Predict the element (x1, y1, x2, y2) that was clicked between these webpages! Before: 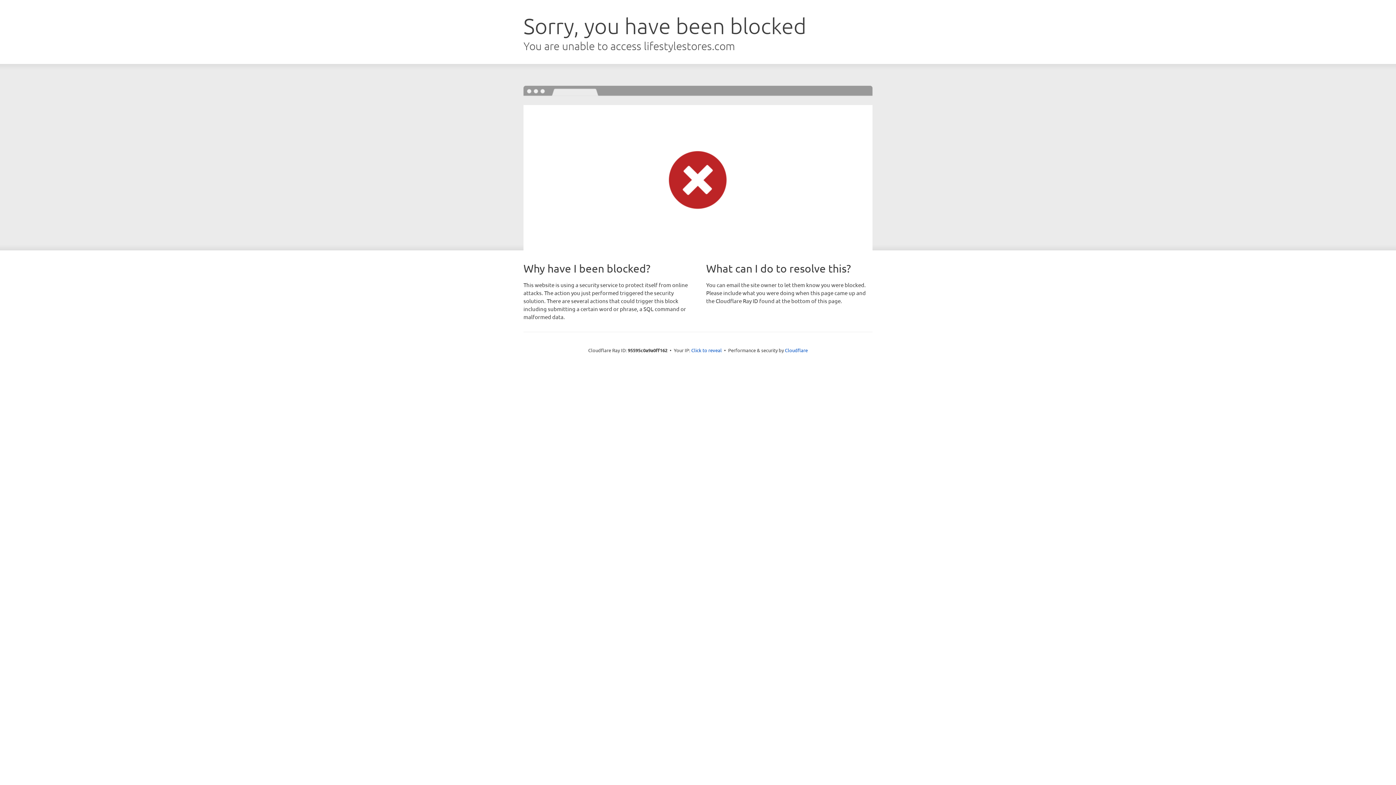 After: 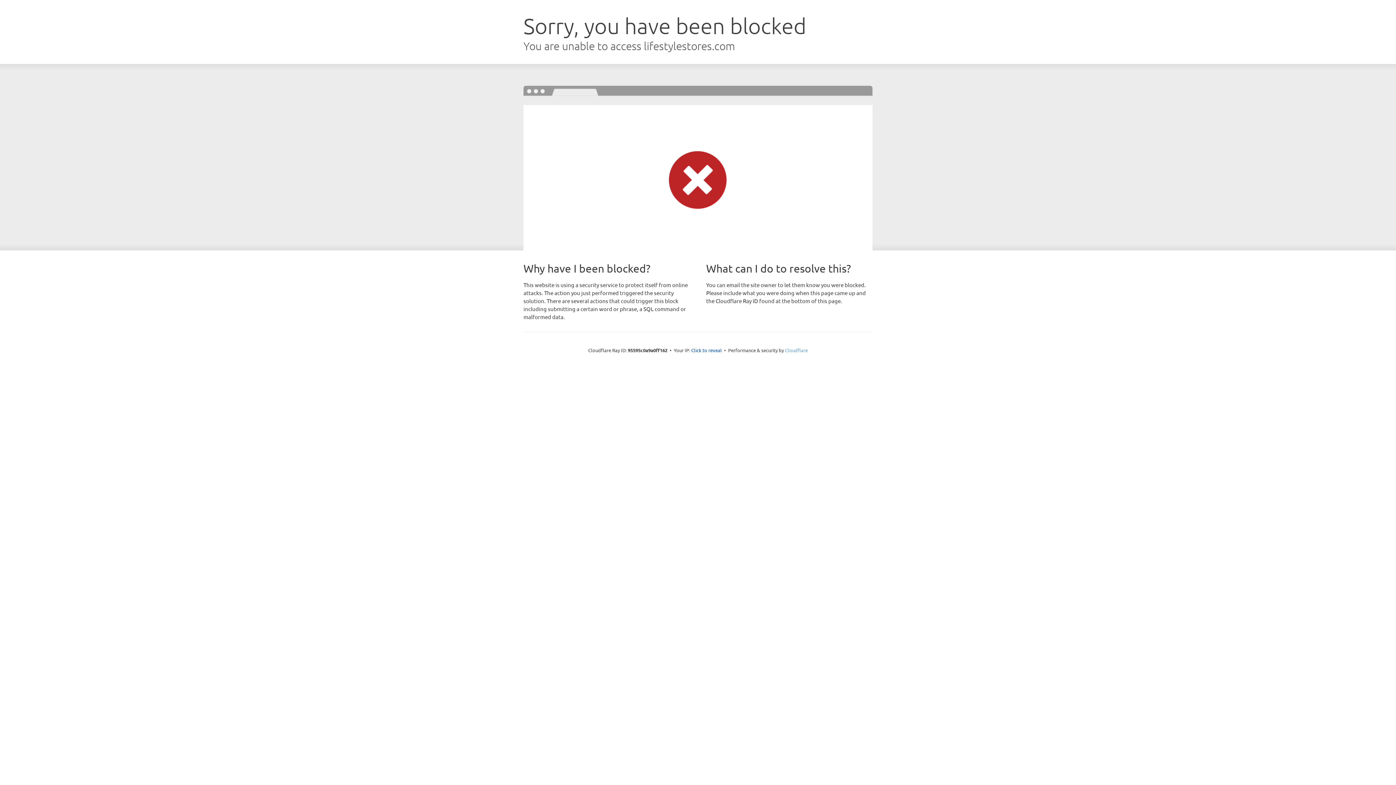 Action: label: Cloudflare bbox: (785, 347, 808, 353)